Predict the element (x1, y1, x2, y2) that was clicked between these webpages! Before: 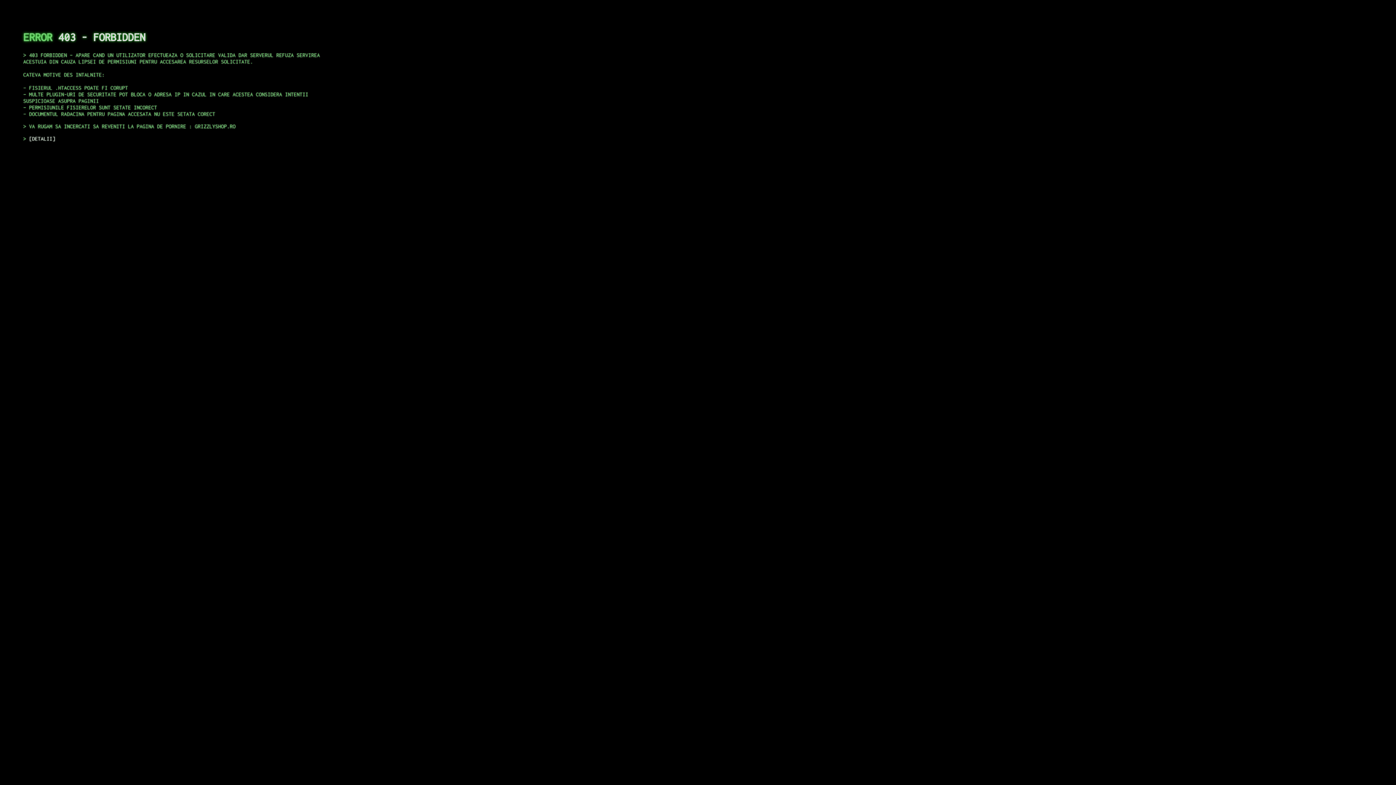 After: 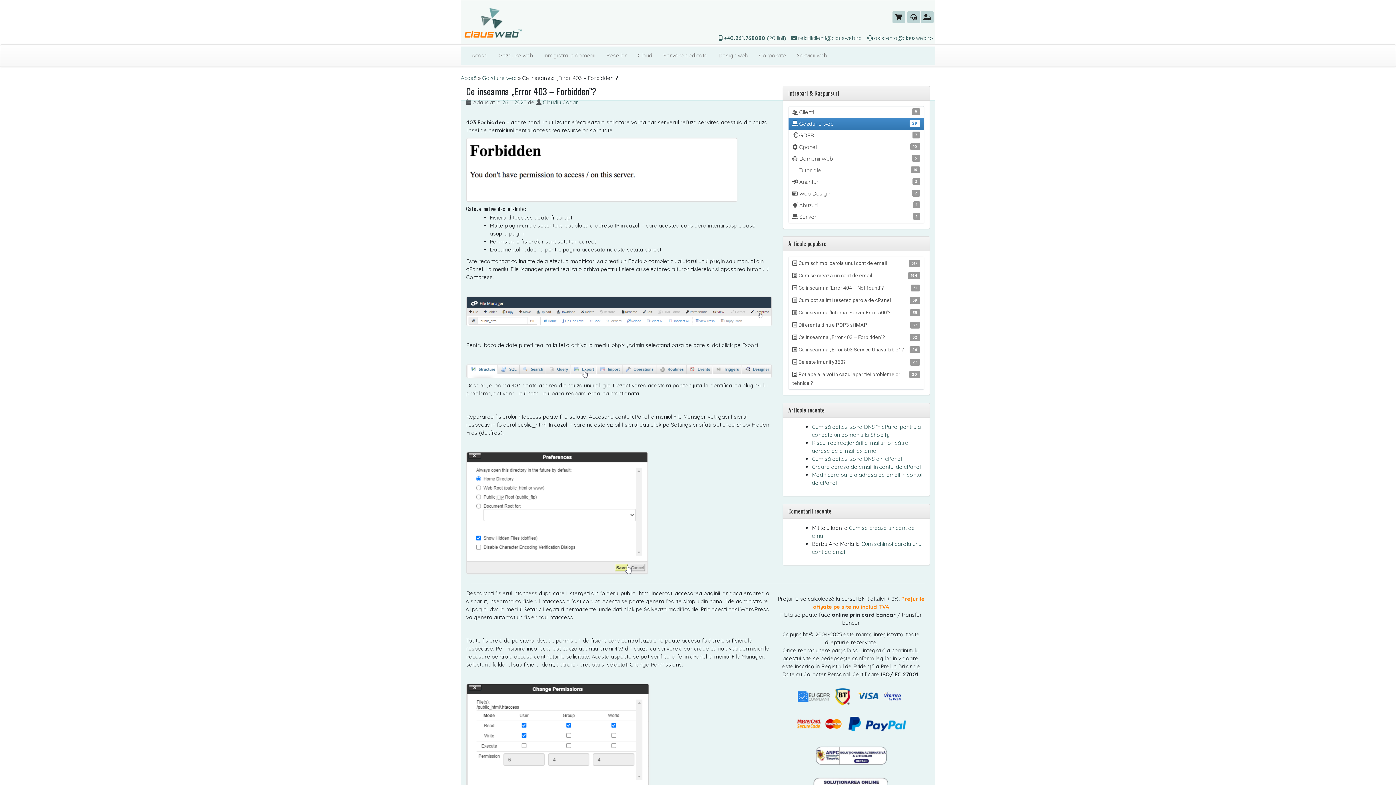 Action: label: DETALII bbox: (29, 135, 55, 141)